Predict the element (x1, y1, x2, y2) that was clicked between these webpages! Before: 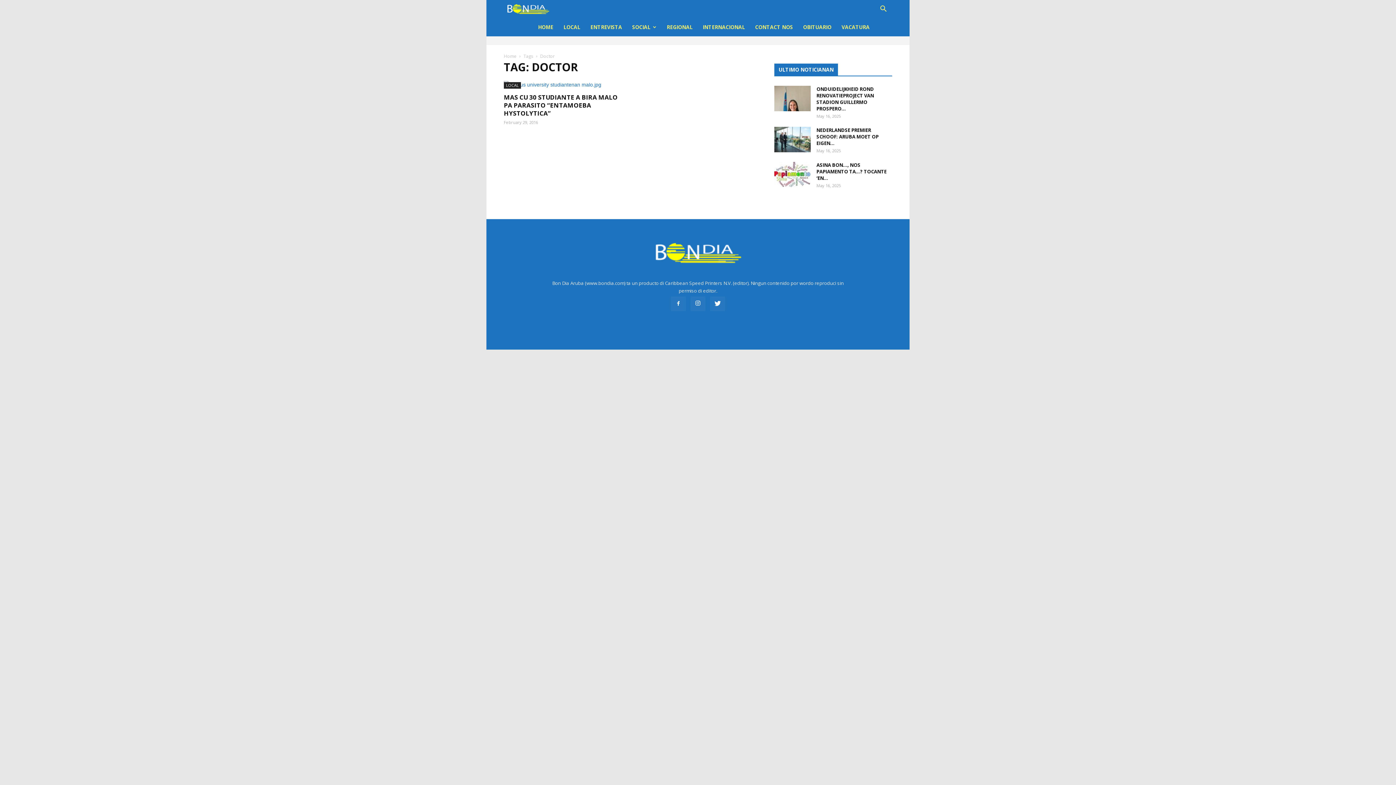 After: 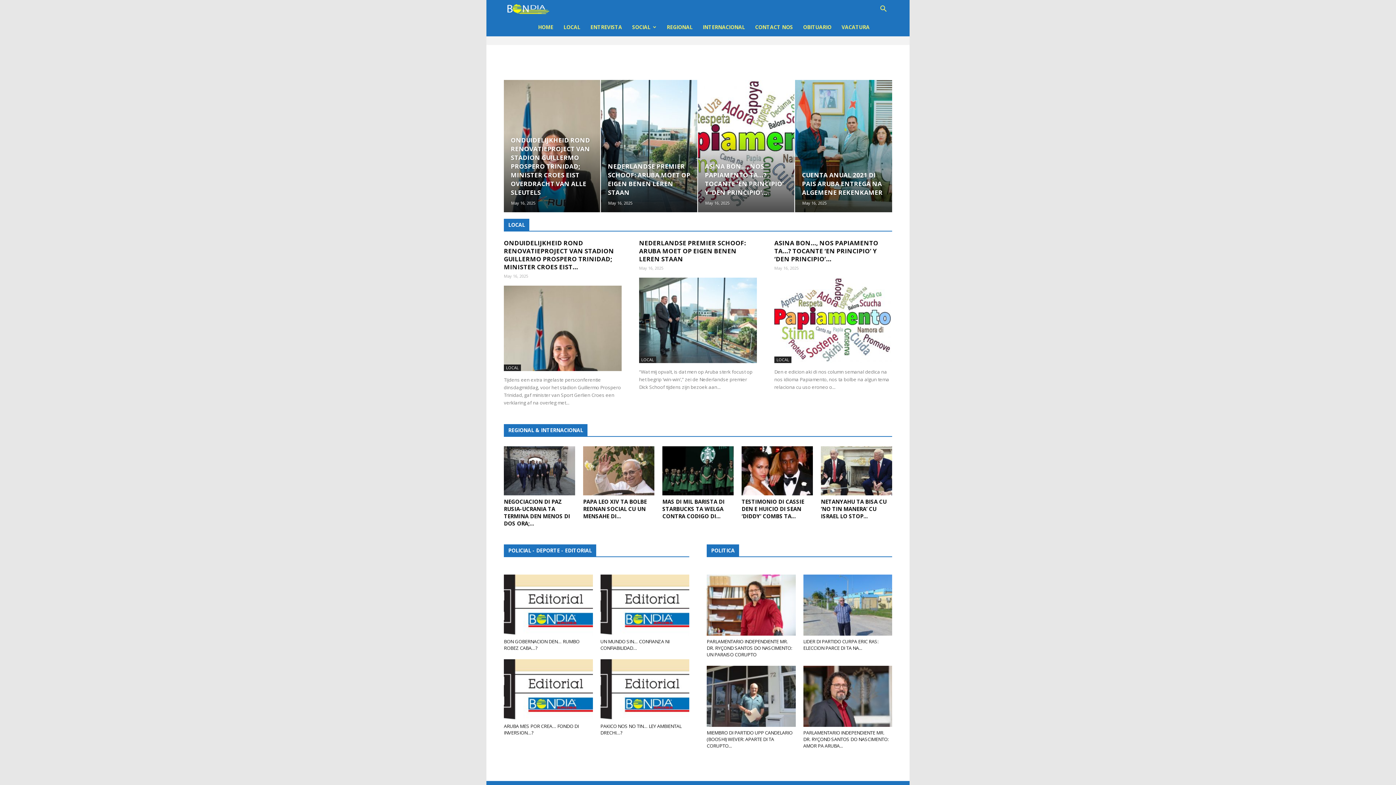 Action: bbox: (648, 265, 747, 271)